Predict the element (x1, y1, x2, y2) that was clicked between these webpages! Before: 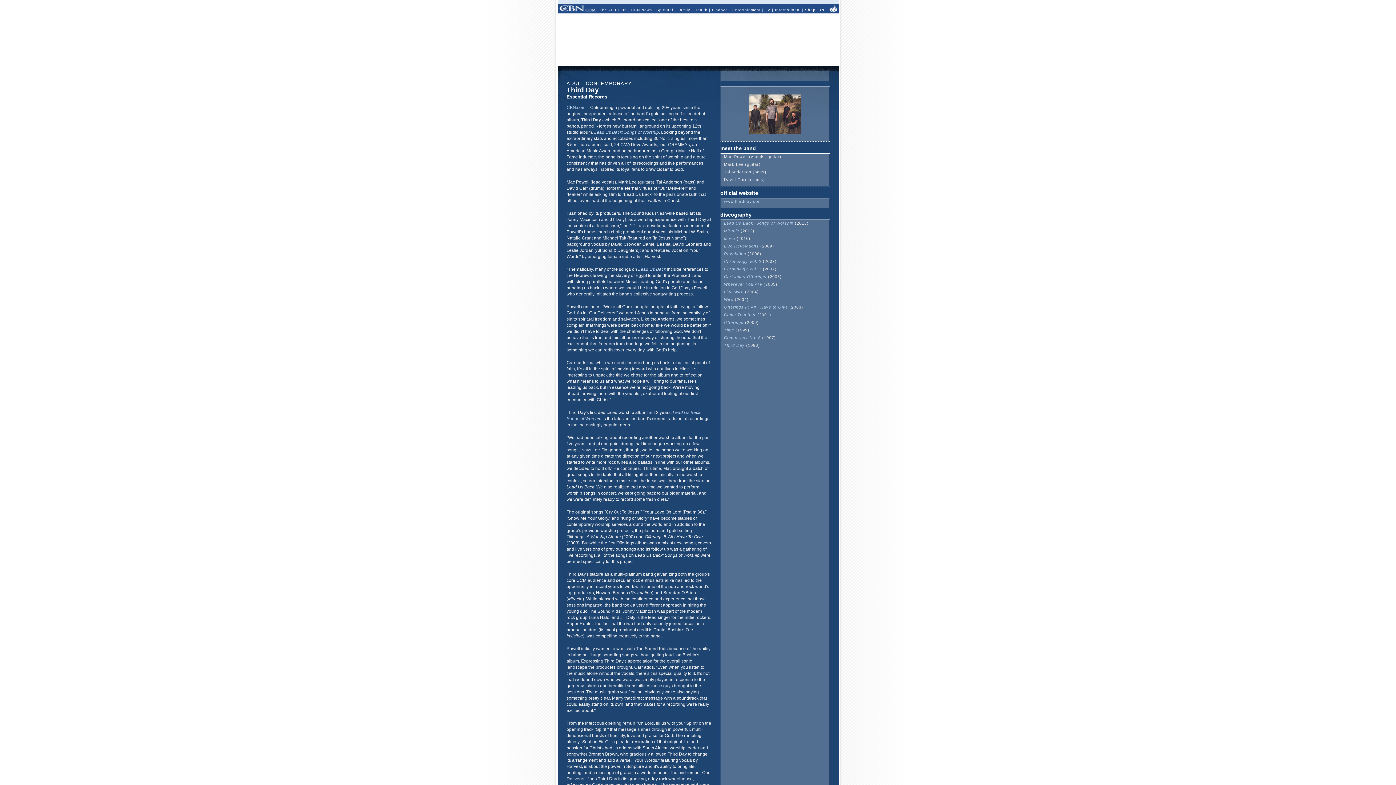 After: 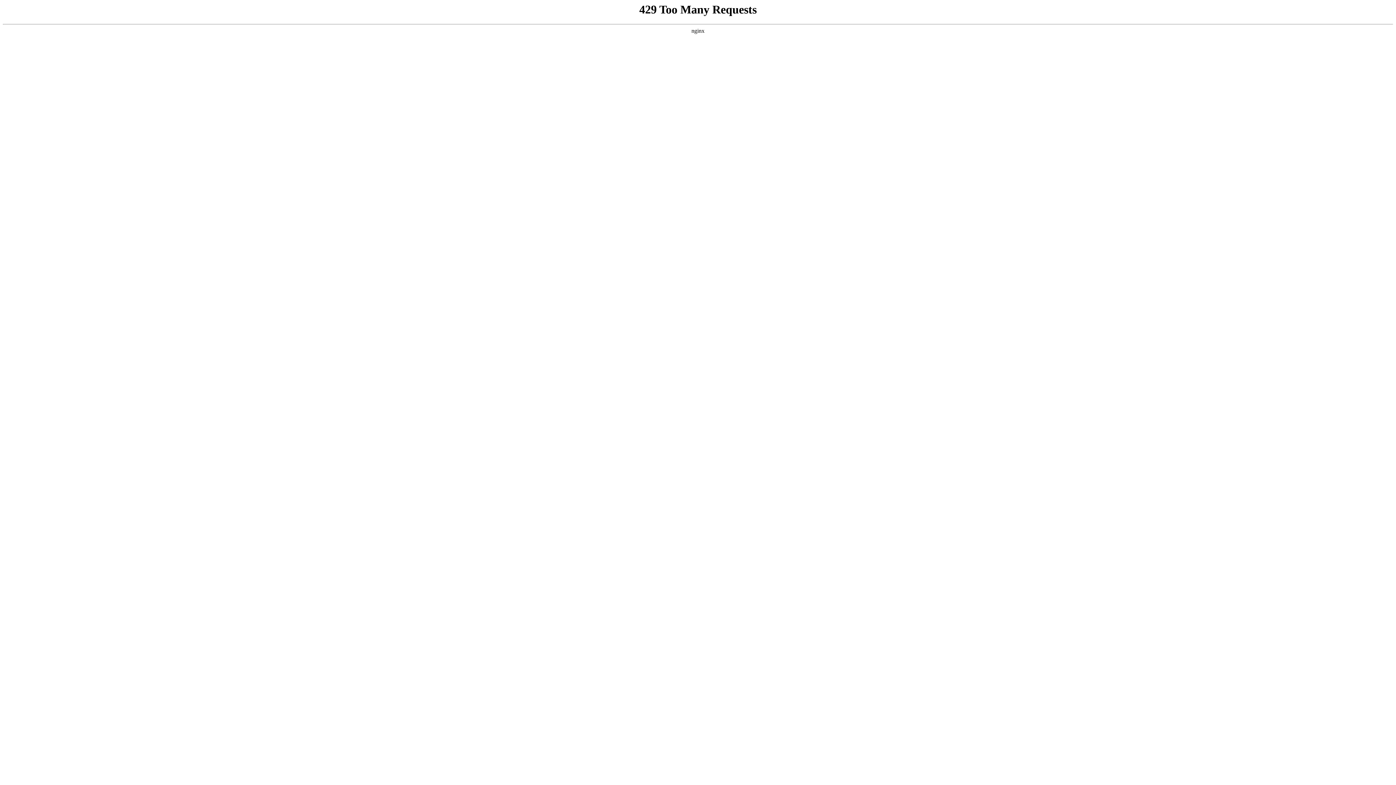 Action: bbox: (637, 266, 666, 272) label:  Lead Us Back